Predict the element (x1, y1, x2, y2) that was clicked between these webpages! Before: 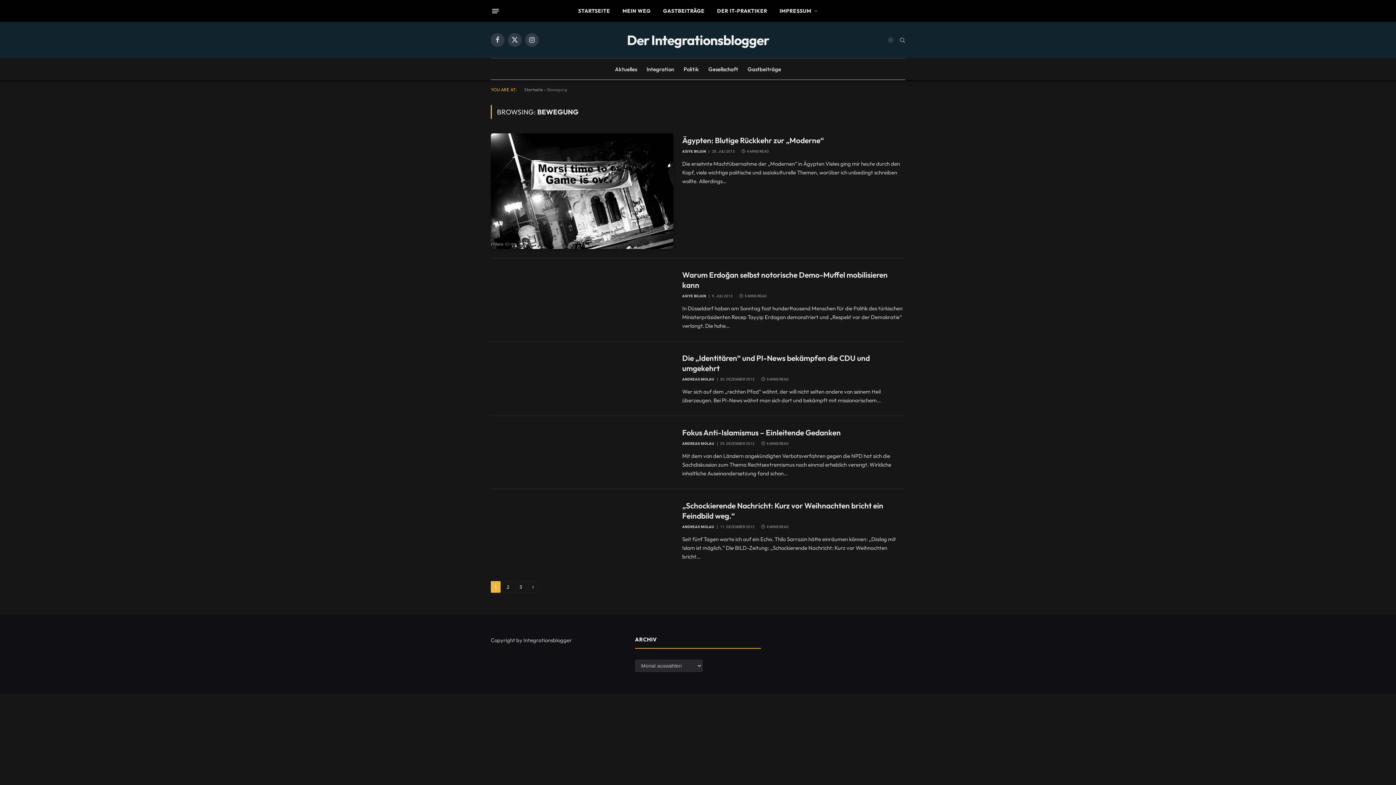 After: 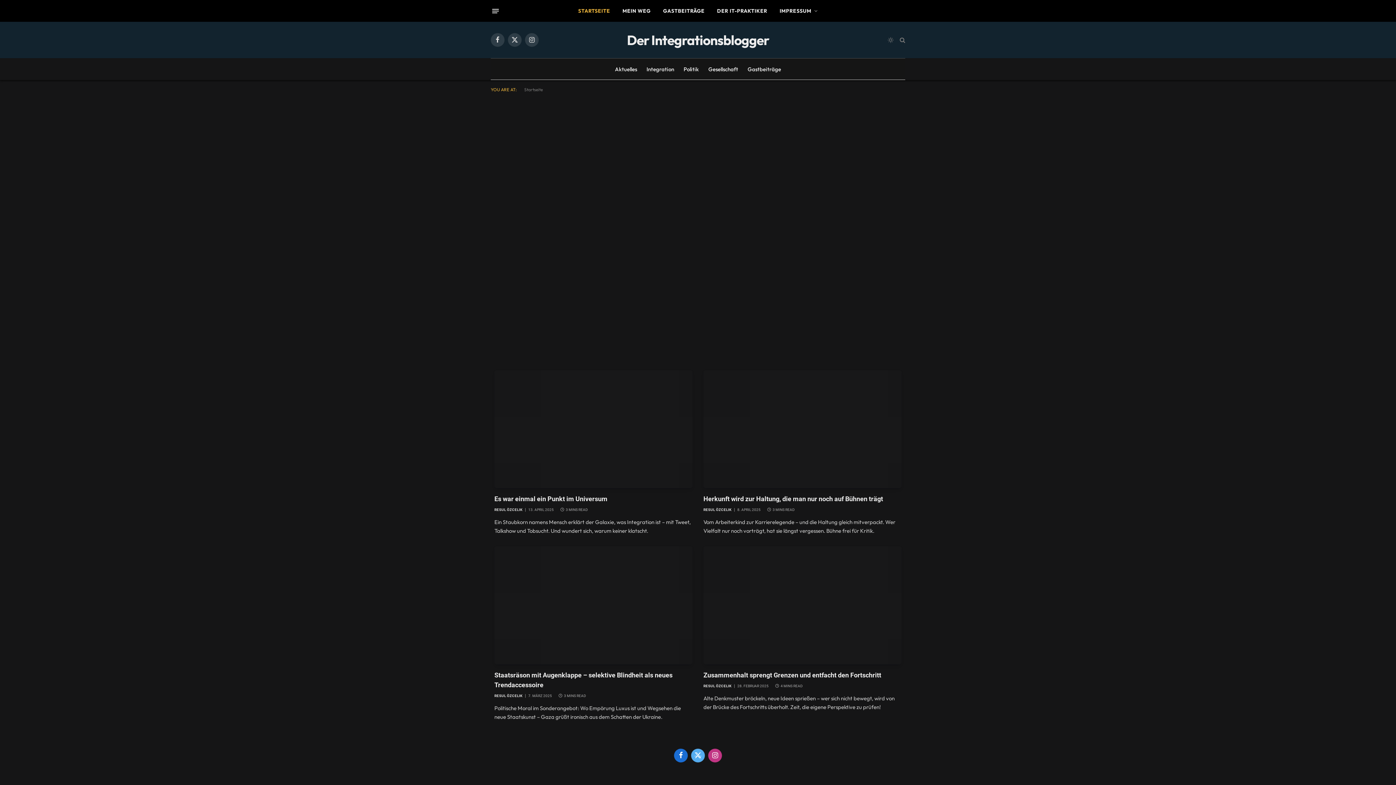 Action: bbox: (572, 0, 616, 21) label: STARTSEITE